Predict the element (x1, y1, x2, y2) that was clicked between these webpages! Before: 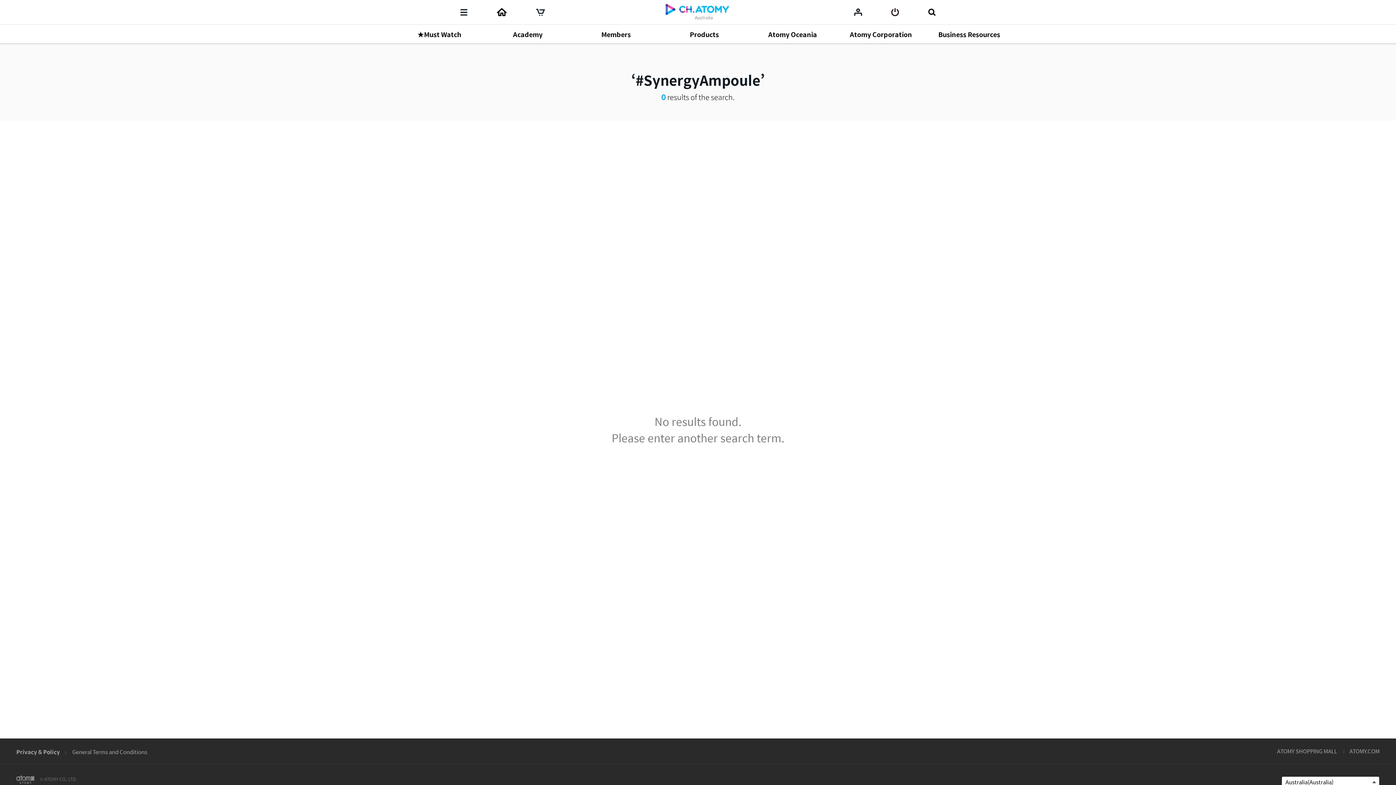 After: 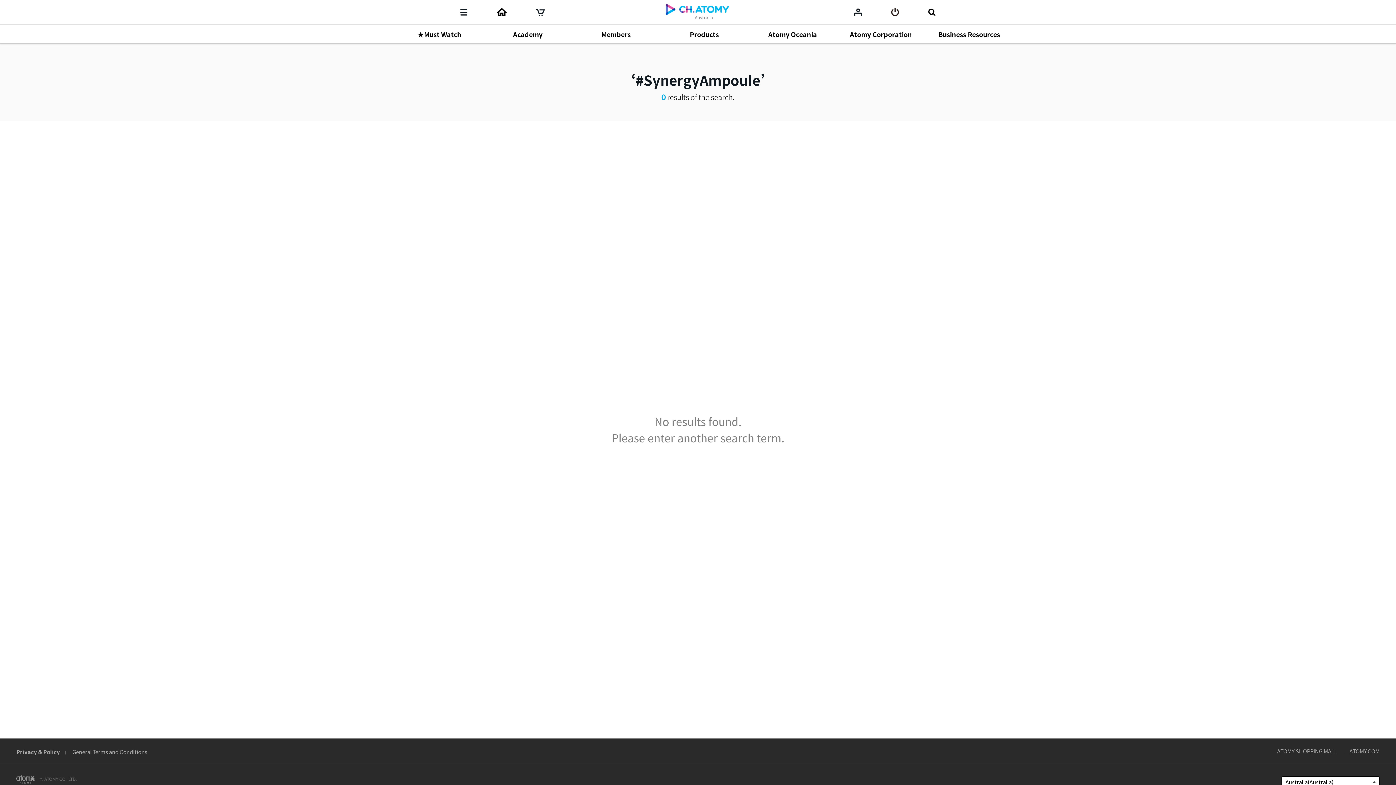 Action: label: ATOMY SHOPPING MALL bbox: (1277, 747, 1337, 755)